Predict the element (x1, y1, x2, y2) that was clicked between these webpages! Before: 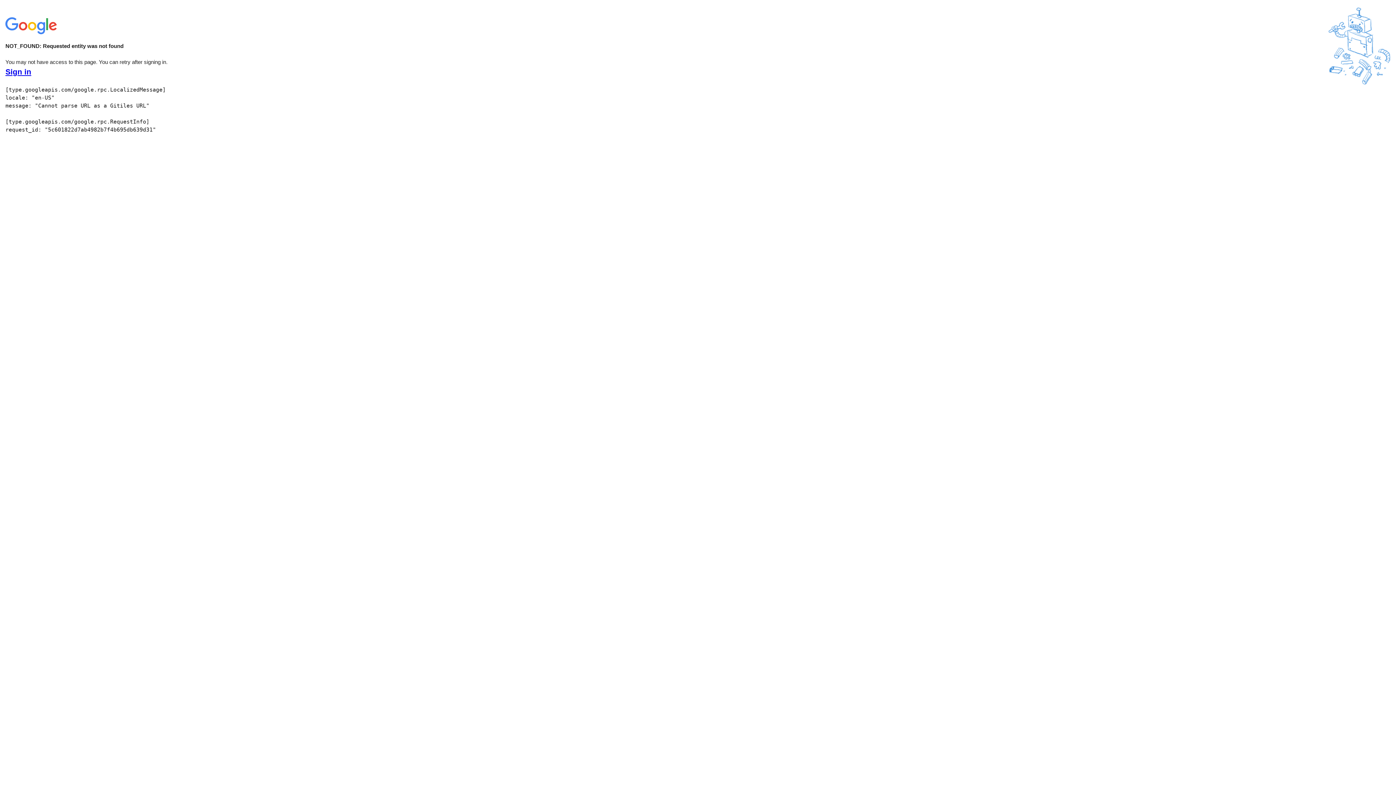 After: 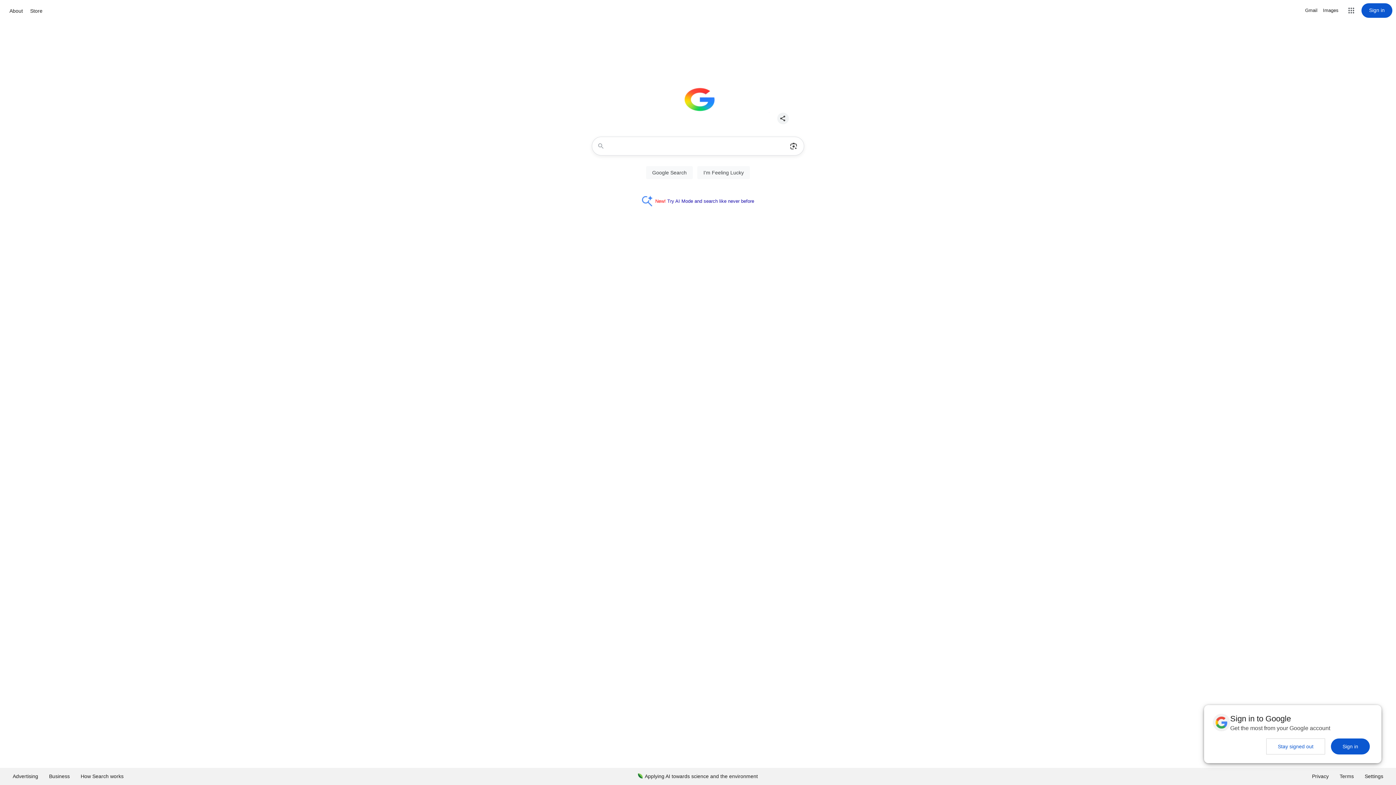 Action: bbox: (5, 30, 58, 37)